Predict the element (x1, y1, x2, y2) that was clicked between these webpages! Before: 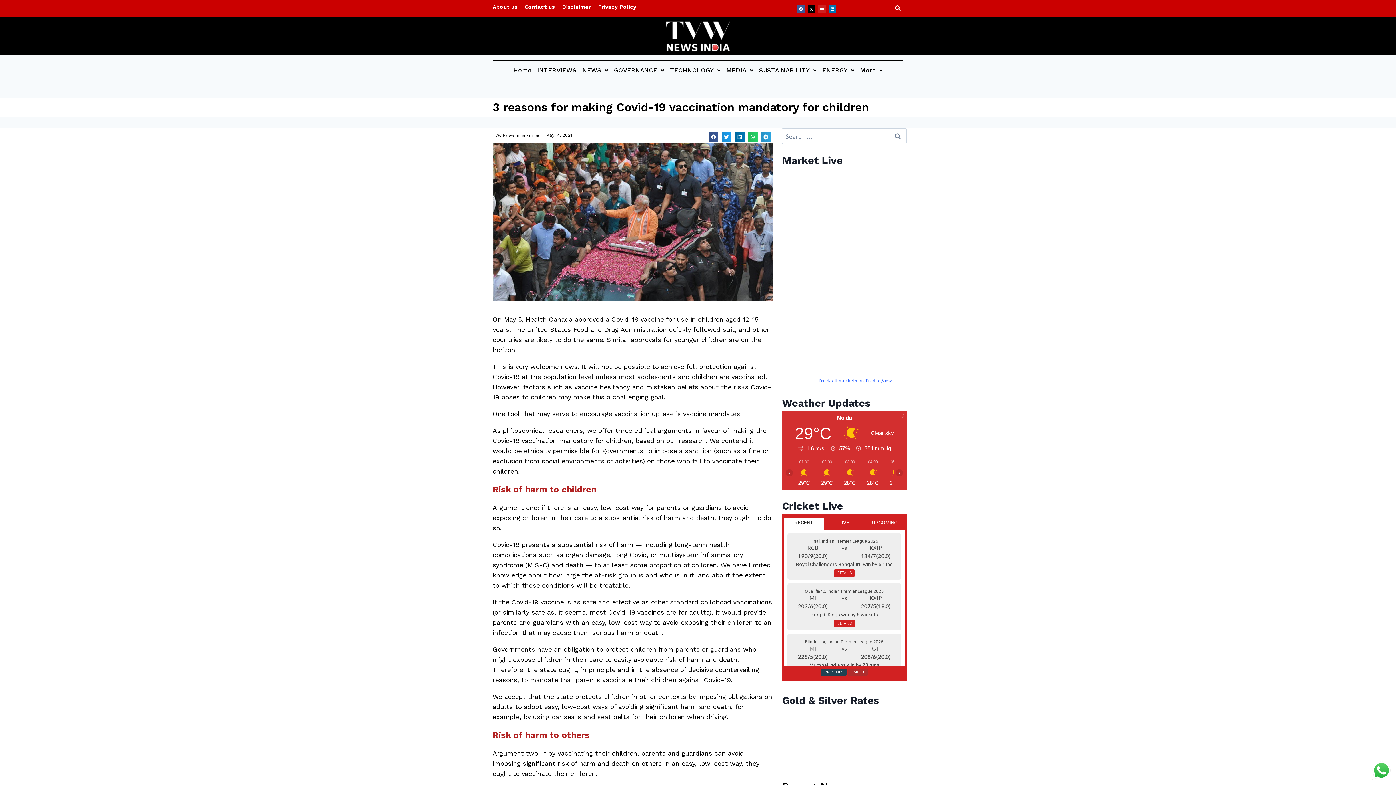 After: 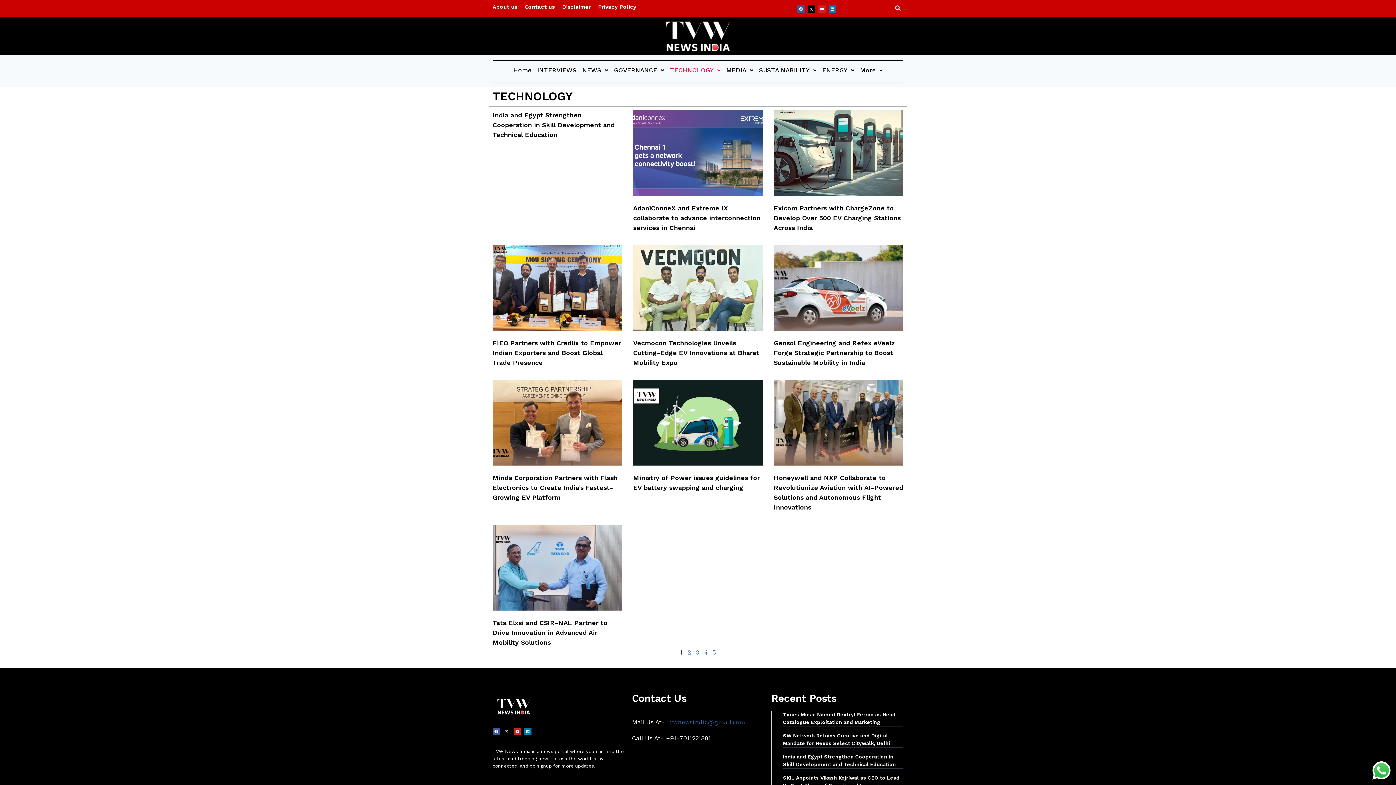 Action: bbox: (669, 65, 721, 75) label: TECHNOLOGY